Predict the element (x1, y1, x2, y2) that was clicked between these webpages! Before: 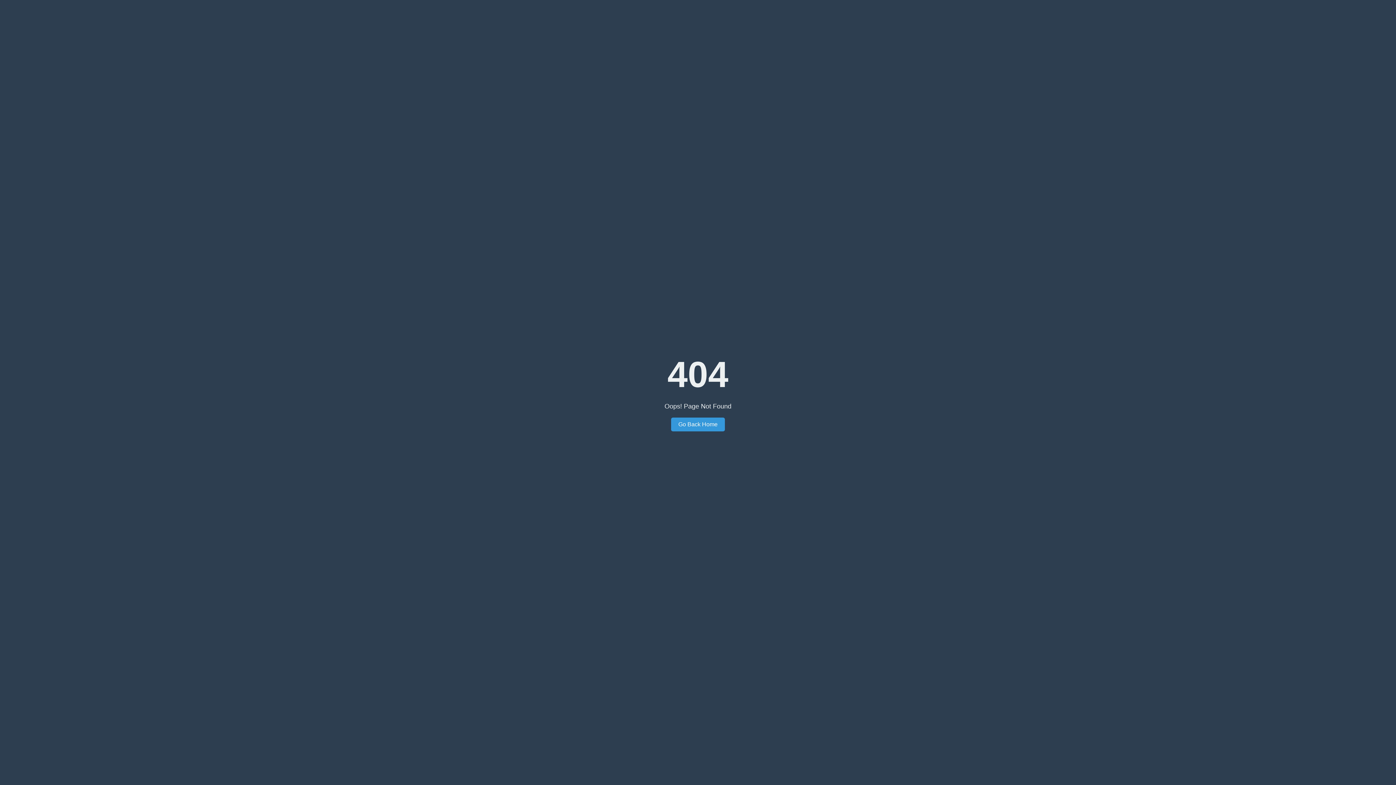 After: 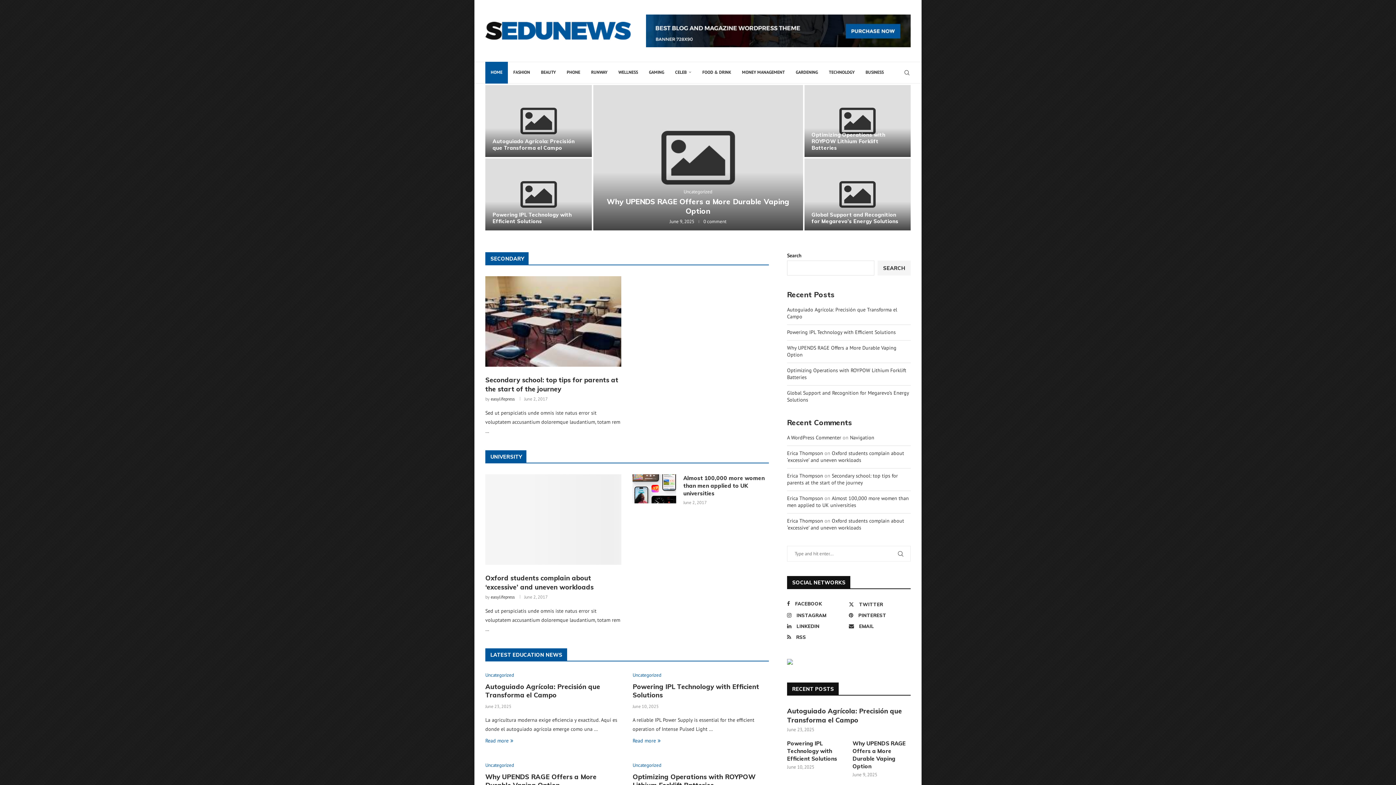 Action: bbox: (671, 417, 725, 431) label: Go Back Home